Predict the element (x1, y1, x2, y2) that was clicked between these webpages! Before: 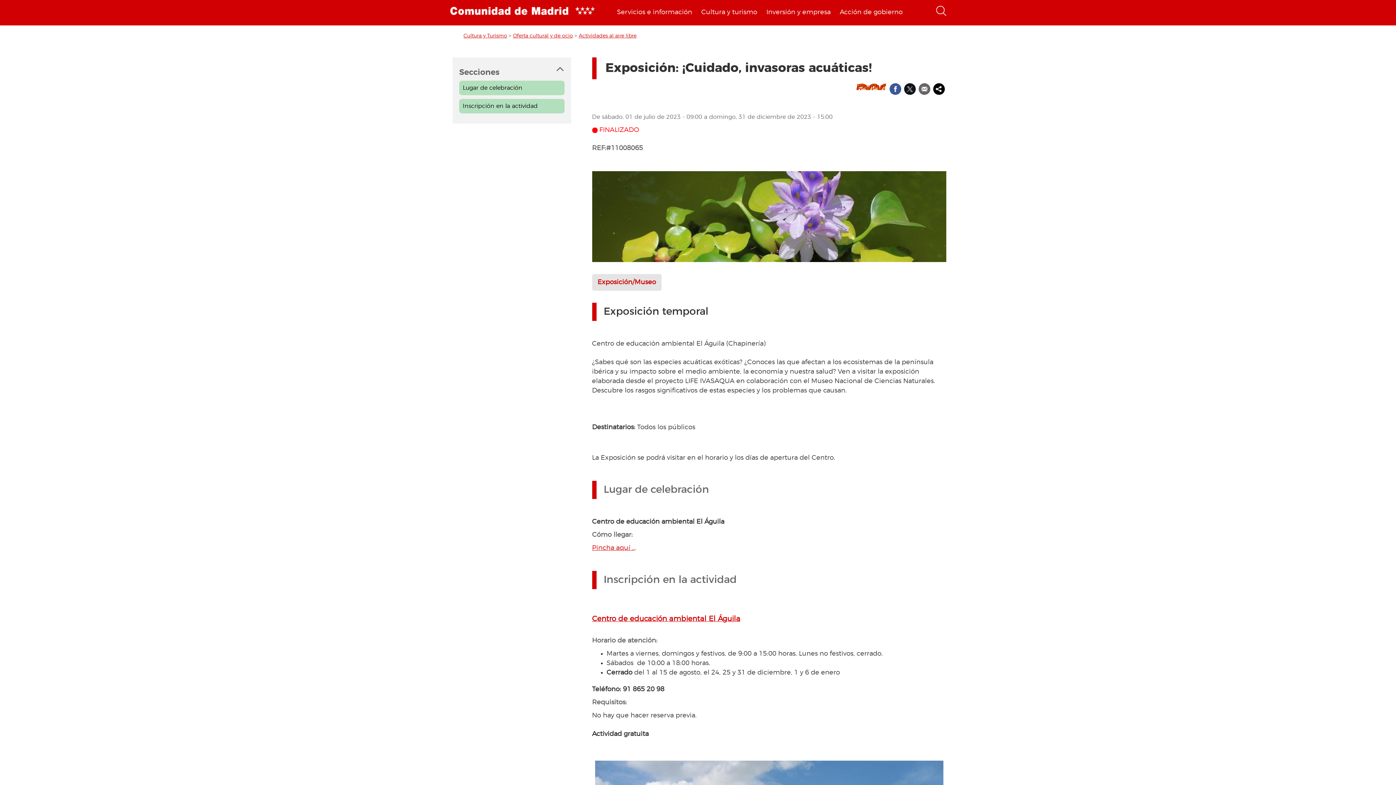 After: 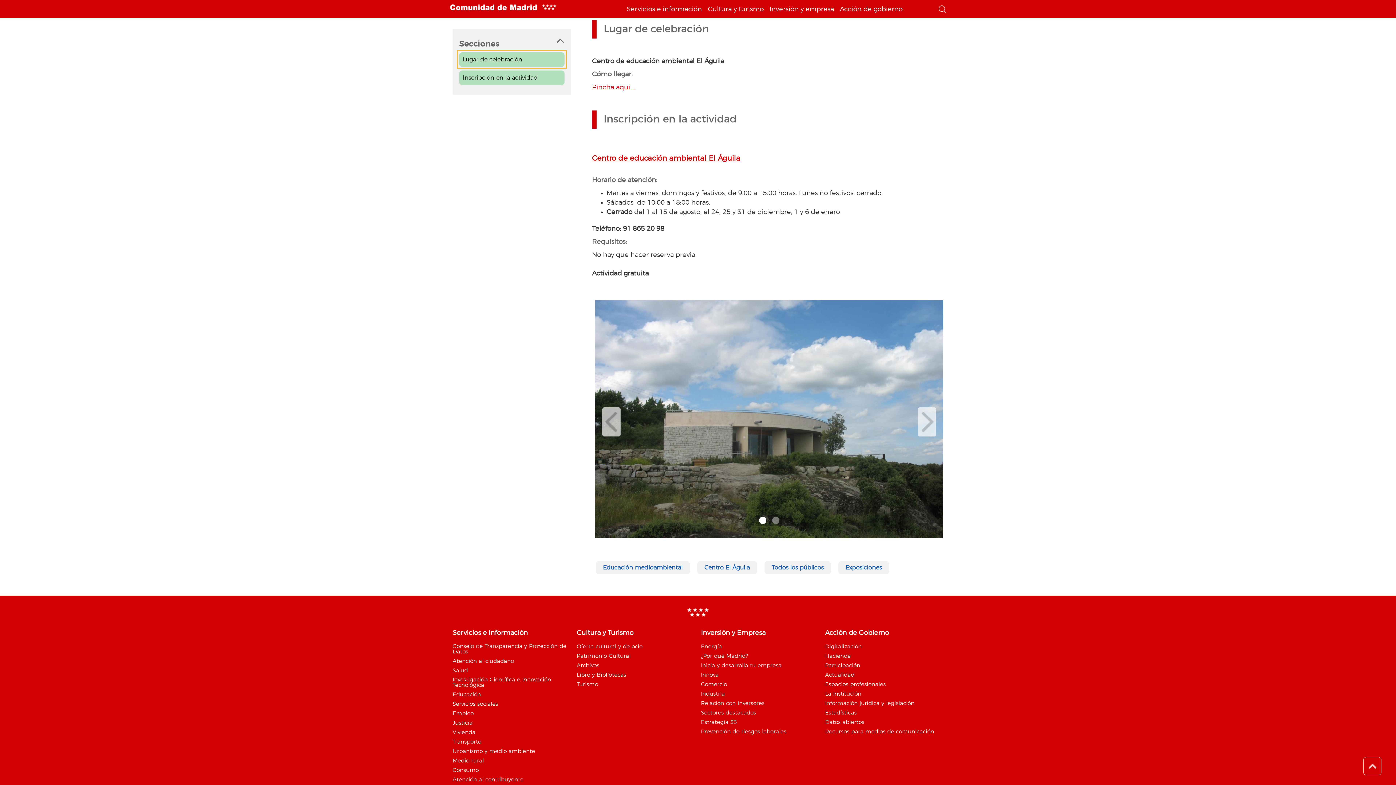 Action: bbox: (459, 80, 564, 95) label: Lugar de celebración